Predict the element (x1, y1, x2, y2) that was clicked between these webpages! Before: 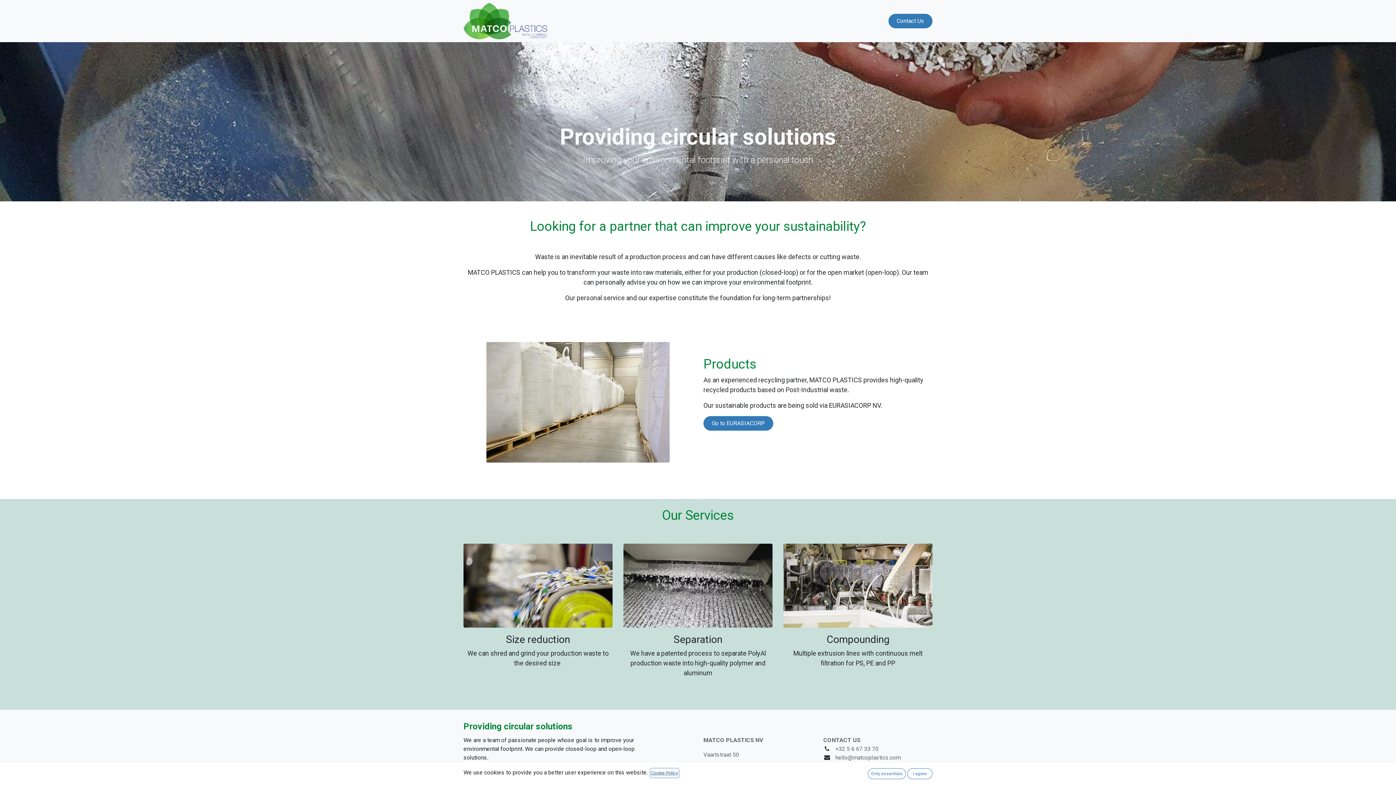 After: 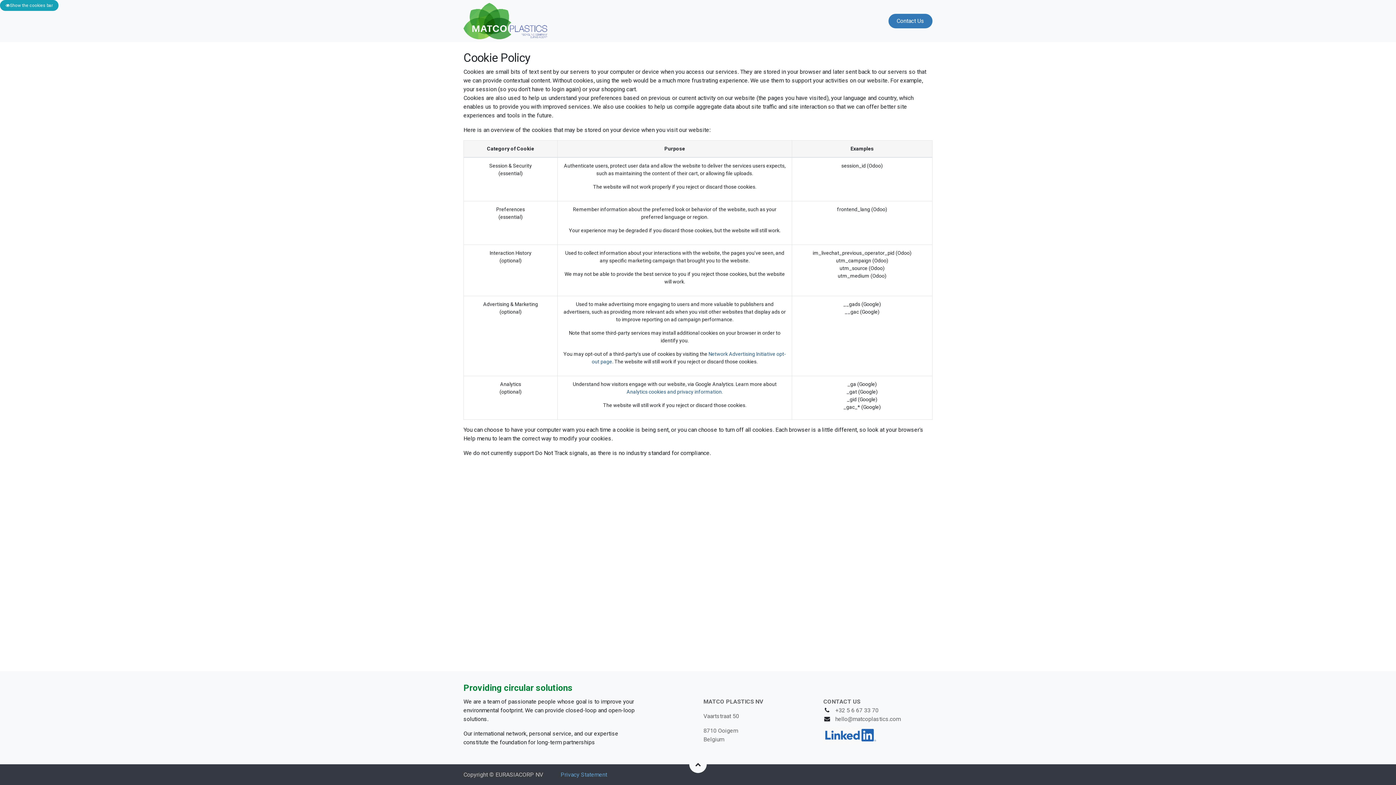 Action: bbox: (650, 769, 678, 777) label: Cookie Policy